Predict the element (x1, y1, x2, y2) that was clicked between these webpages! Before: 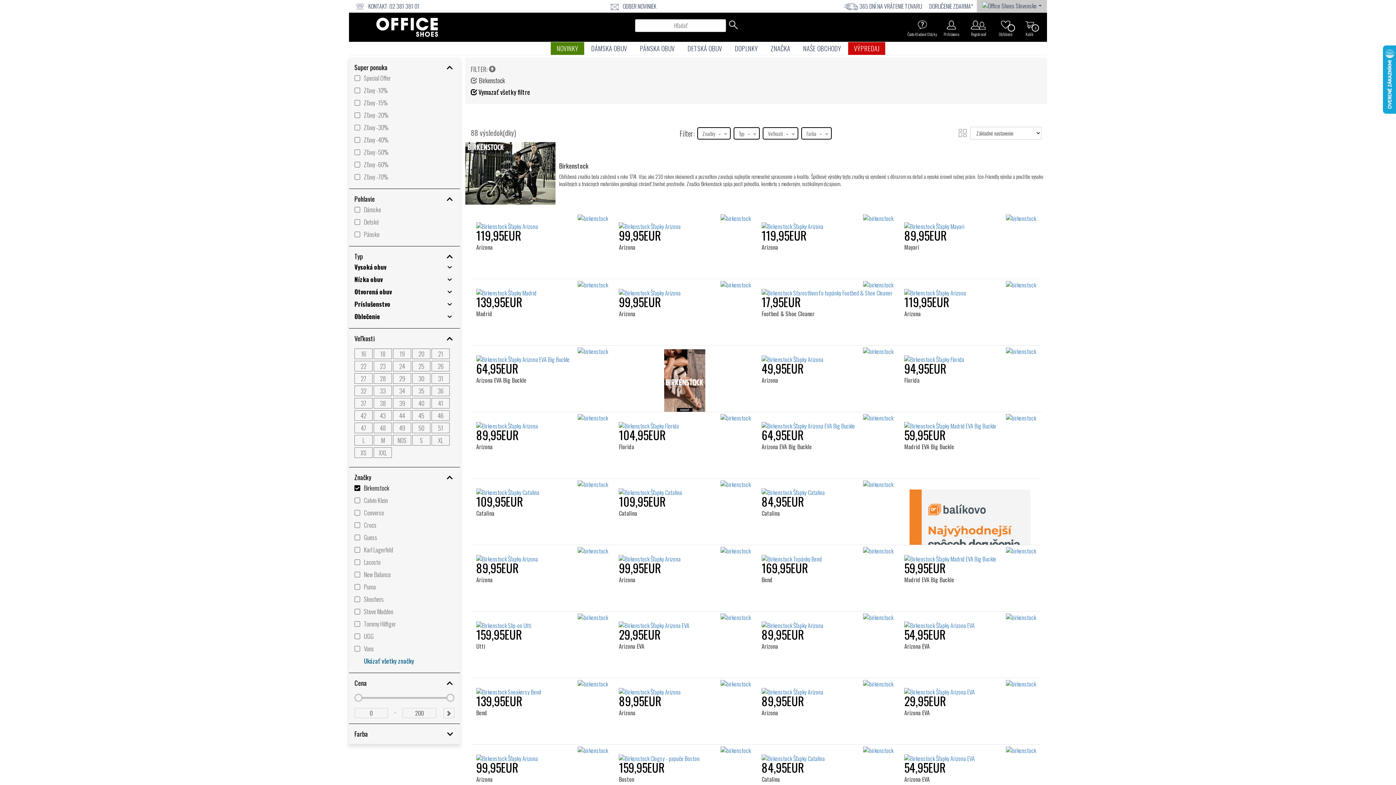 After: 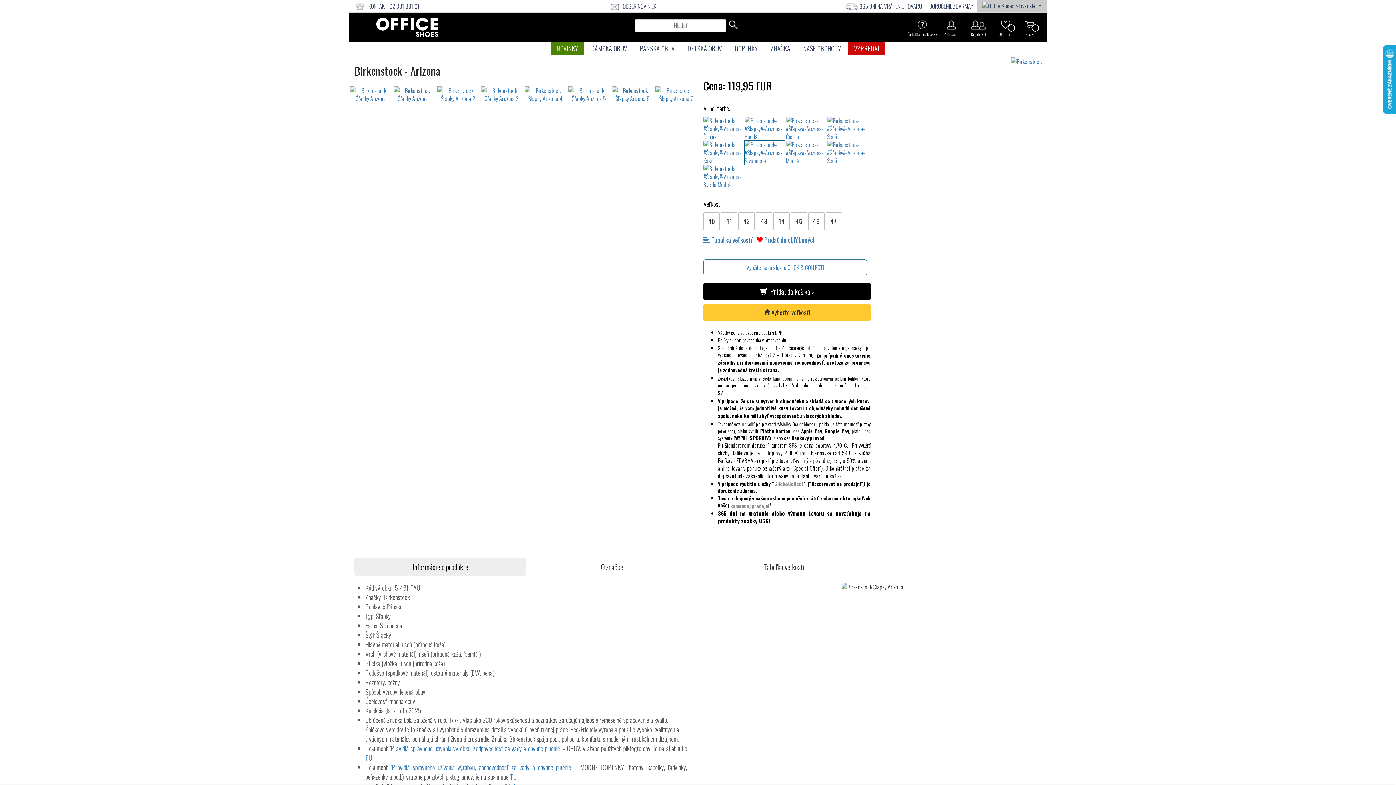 Action: label: Arizona bbox: (476, 240, 580, 257)